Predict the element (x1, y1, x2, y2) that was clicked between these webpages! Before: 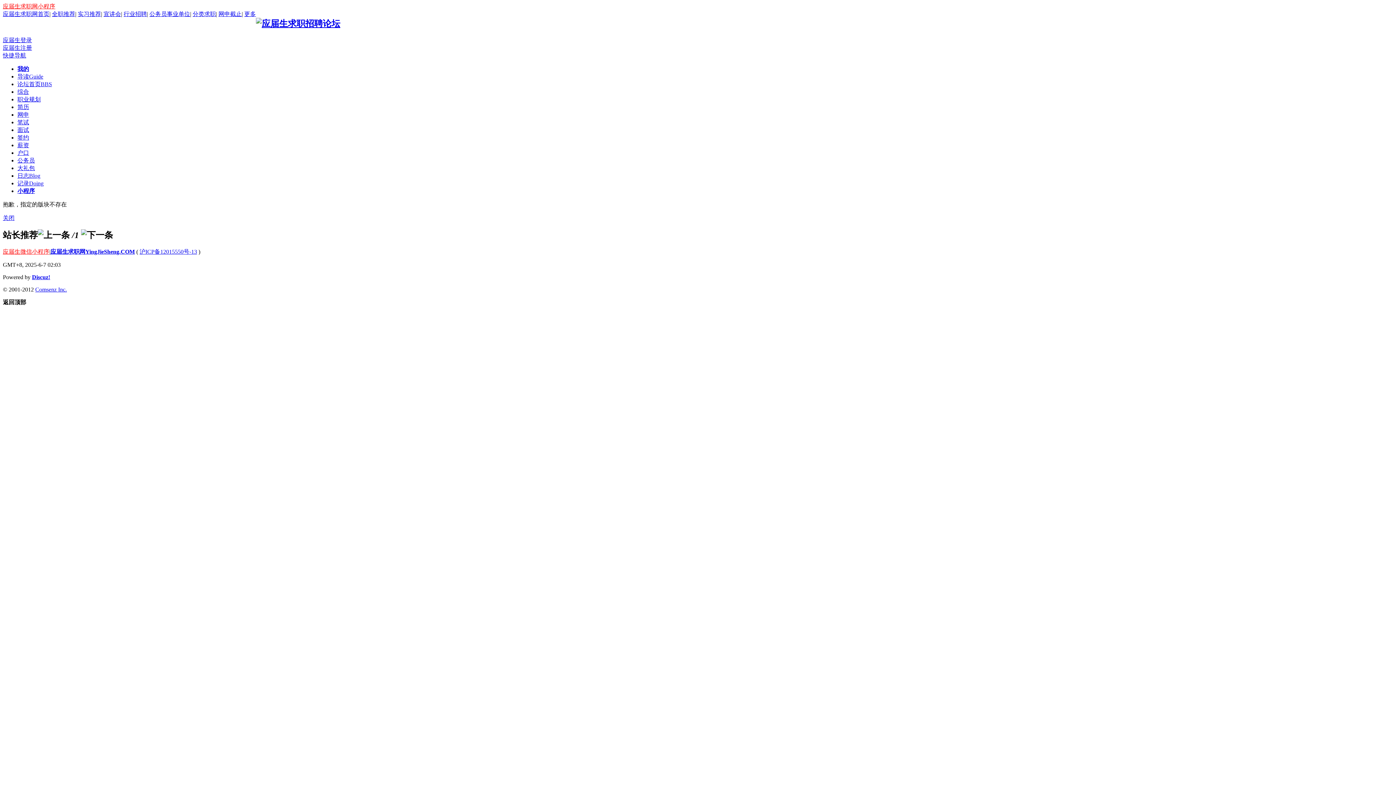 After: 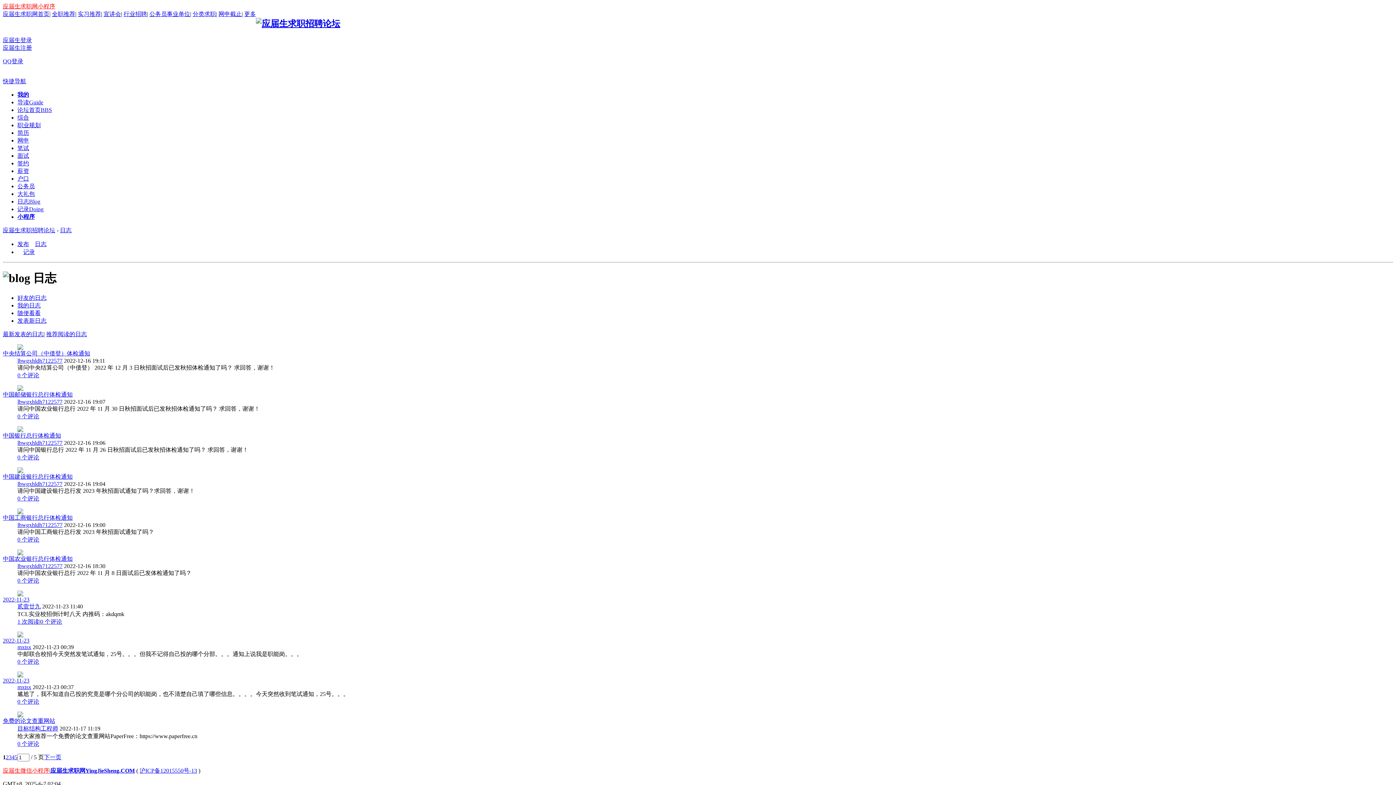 Action: label: 日志Blog bbox: (17, 172, 40, 178)